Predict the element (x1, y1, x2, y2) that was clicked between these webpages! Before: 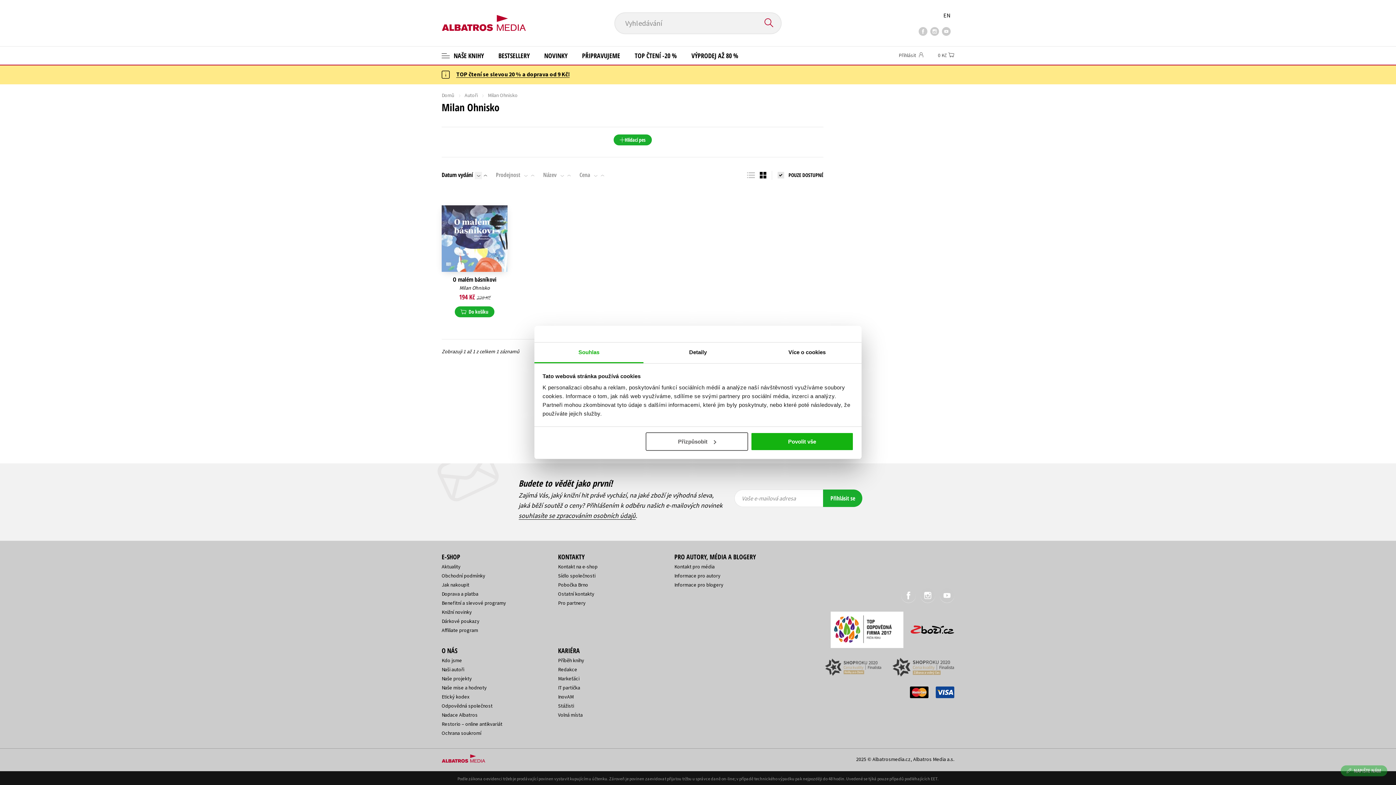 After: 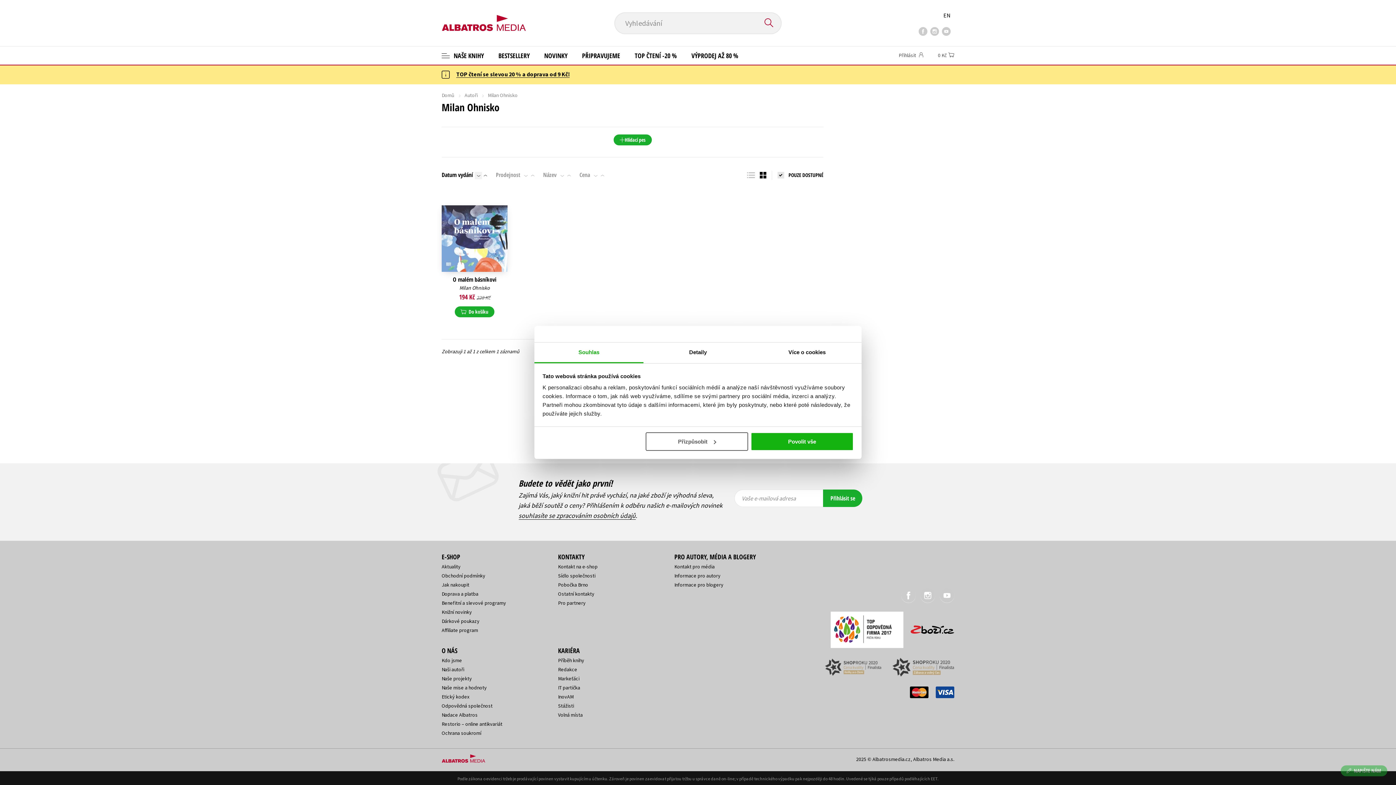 Action: bbox: (534, 342, 643, 363) label: Souhlas